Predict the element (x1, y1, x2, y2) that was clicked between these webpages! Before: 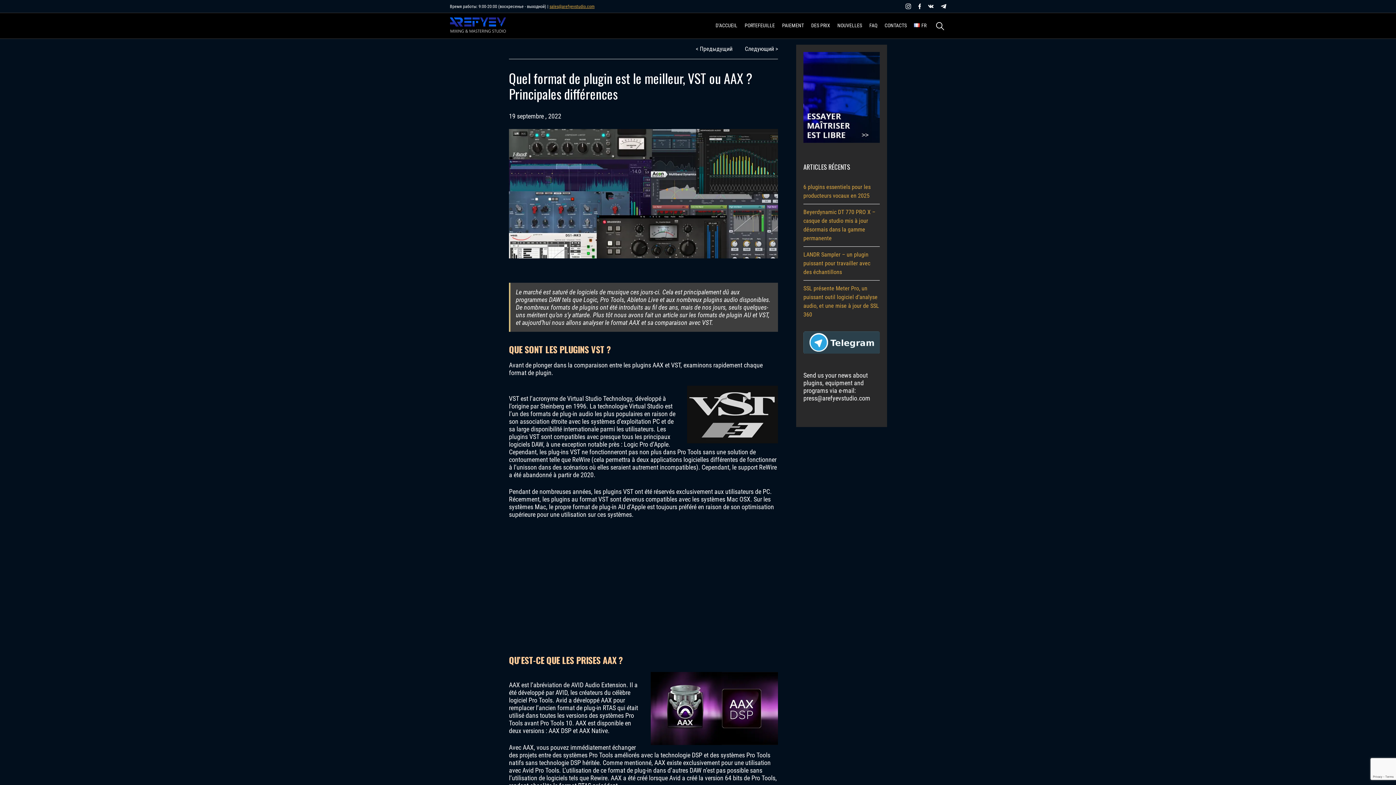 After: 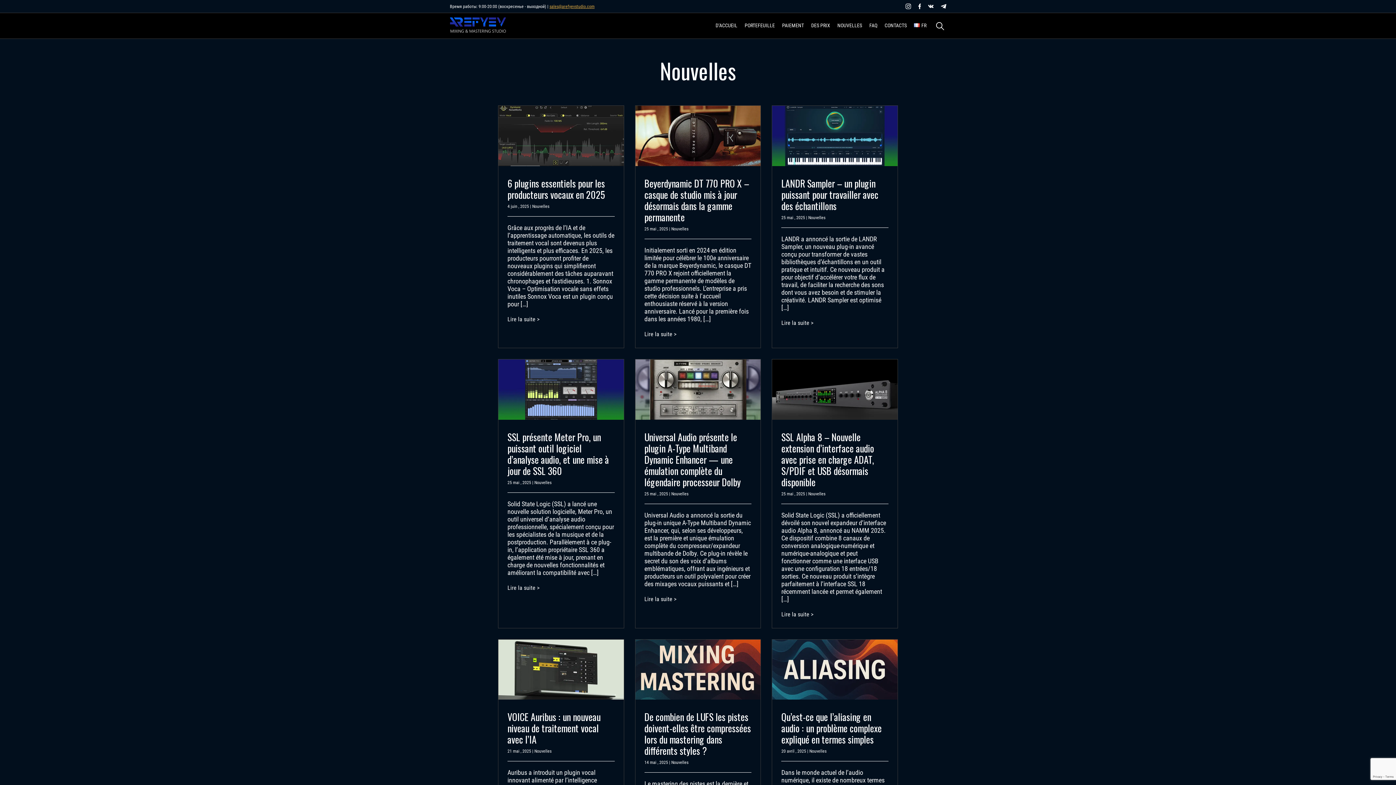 Action: bbox: (837, 14, 862, 37) label: NOUVELLES